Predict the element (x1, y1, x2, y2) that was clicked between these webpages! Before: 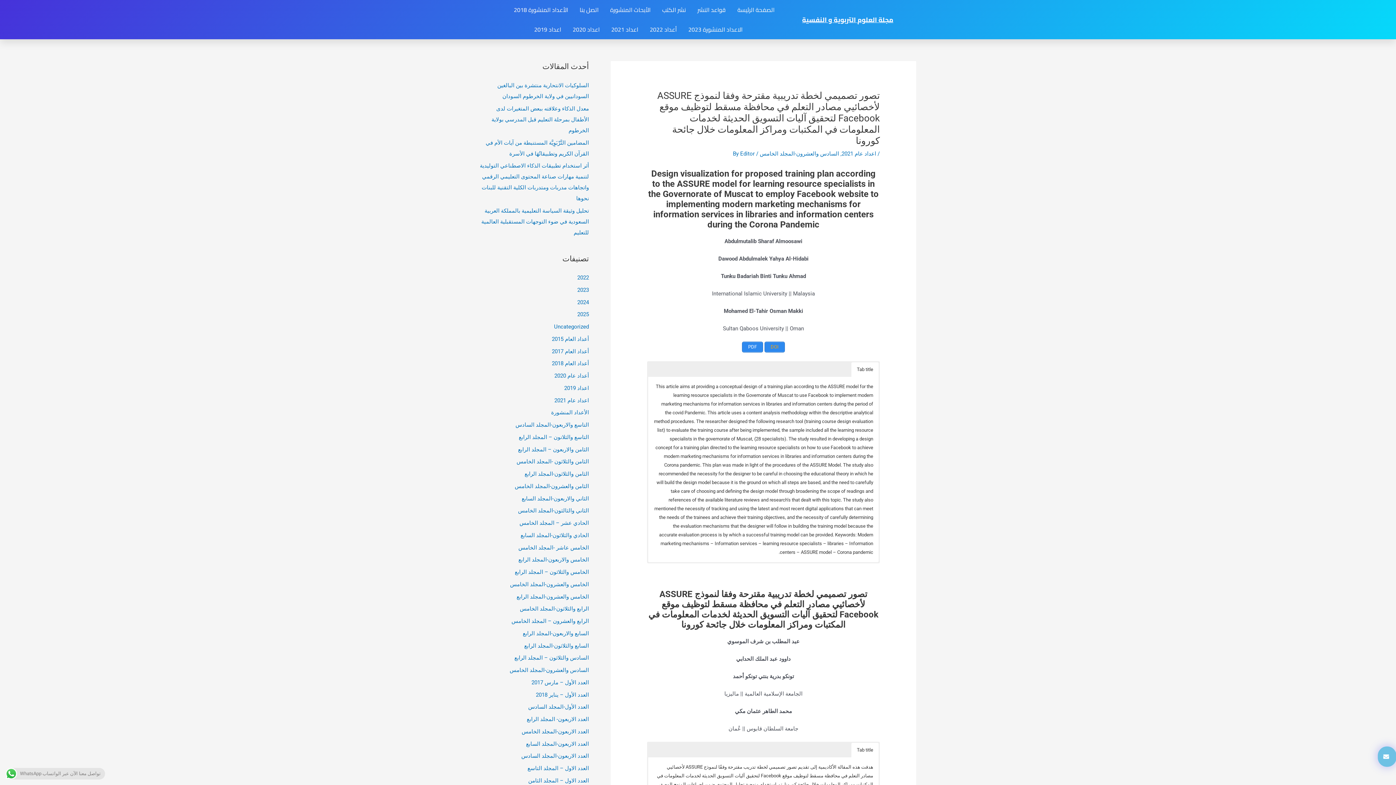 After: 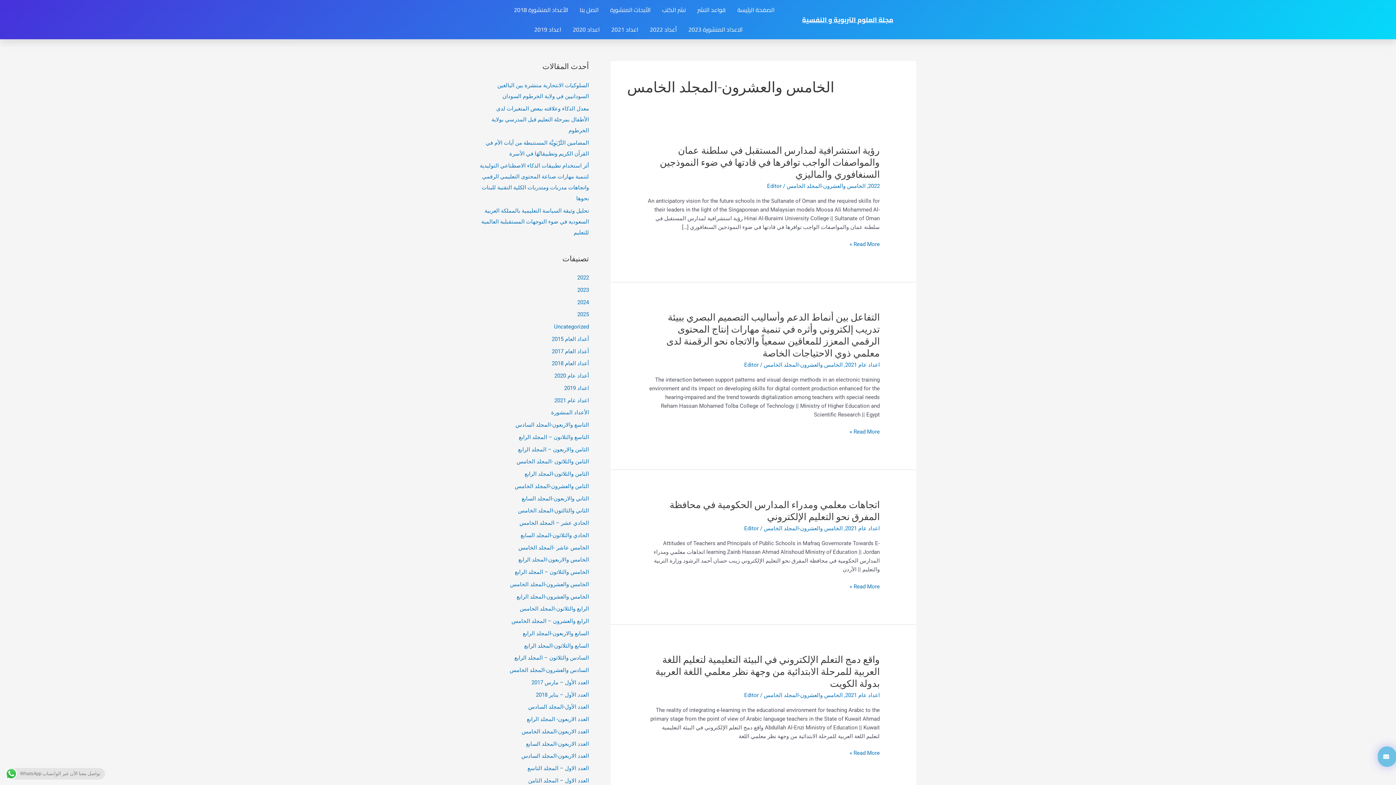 Action: bbox: (510, 581, 589, 587) label: الخامس والعشرون-المجلد الخامس